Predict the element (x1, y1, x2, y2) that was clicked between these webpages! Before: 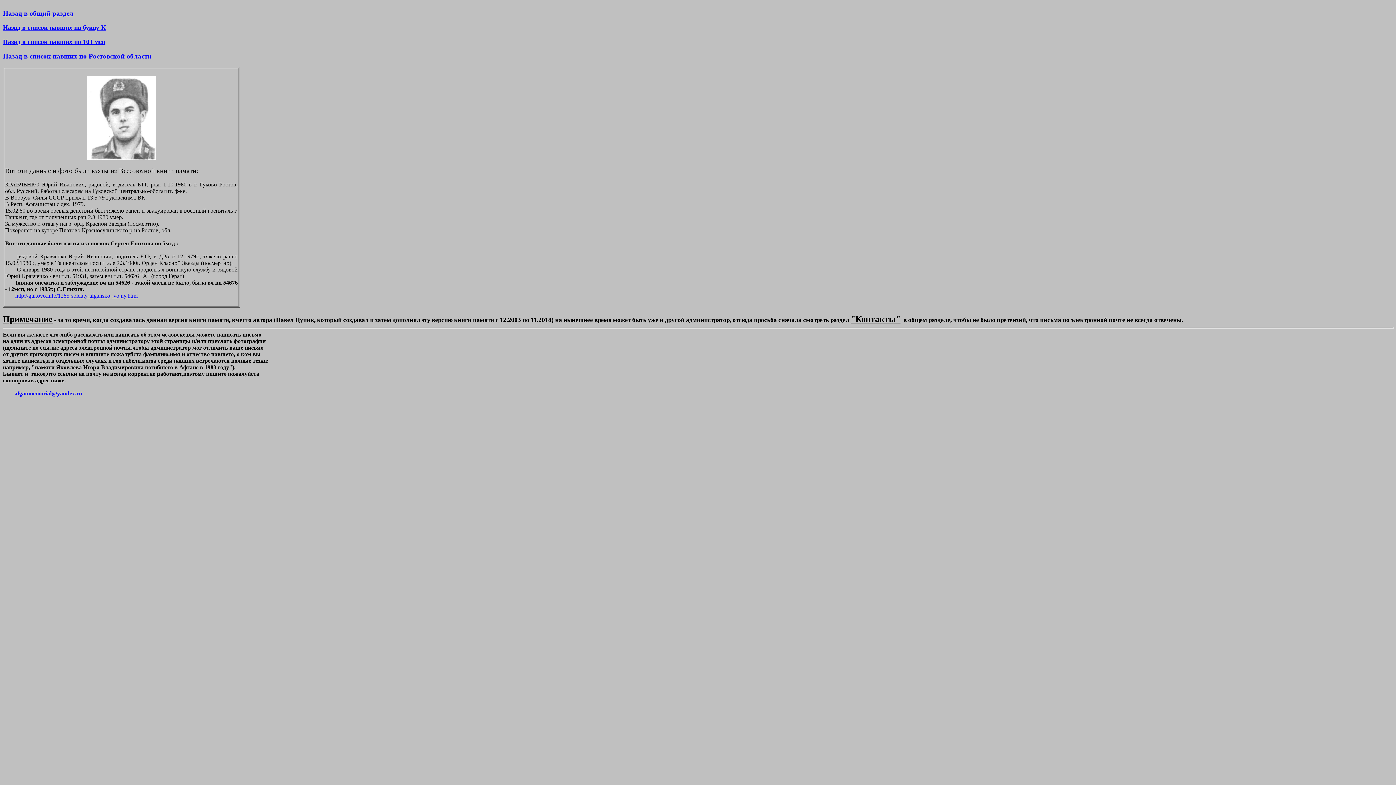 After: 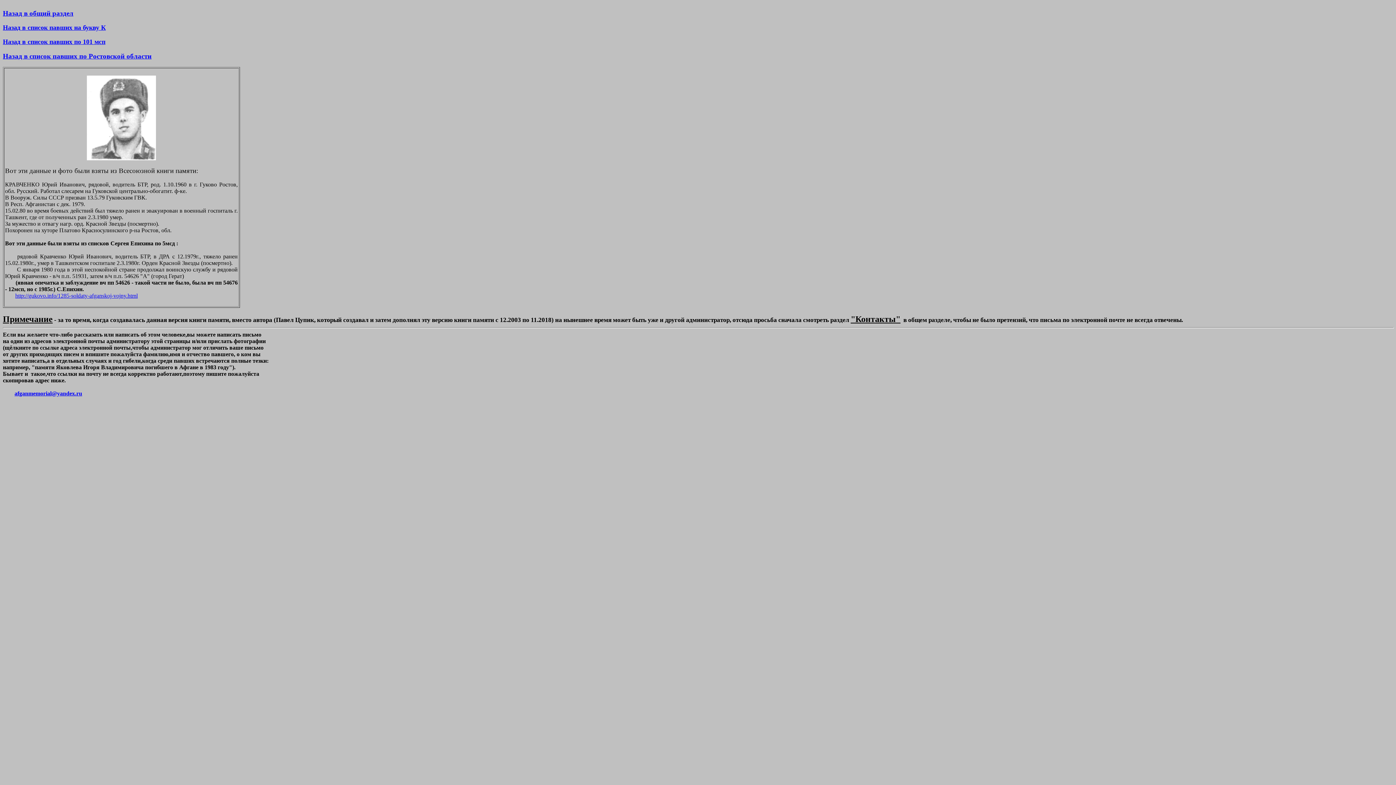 Action: label: afganmemorial@yandex.ru bbox: (14, 390, 82, 396)